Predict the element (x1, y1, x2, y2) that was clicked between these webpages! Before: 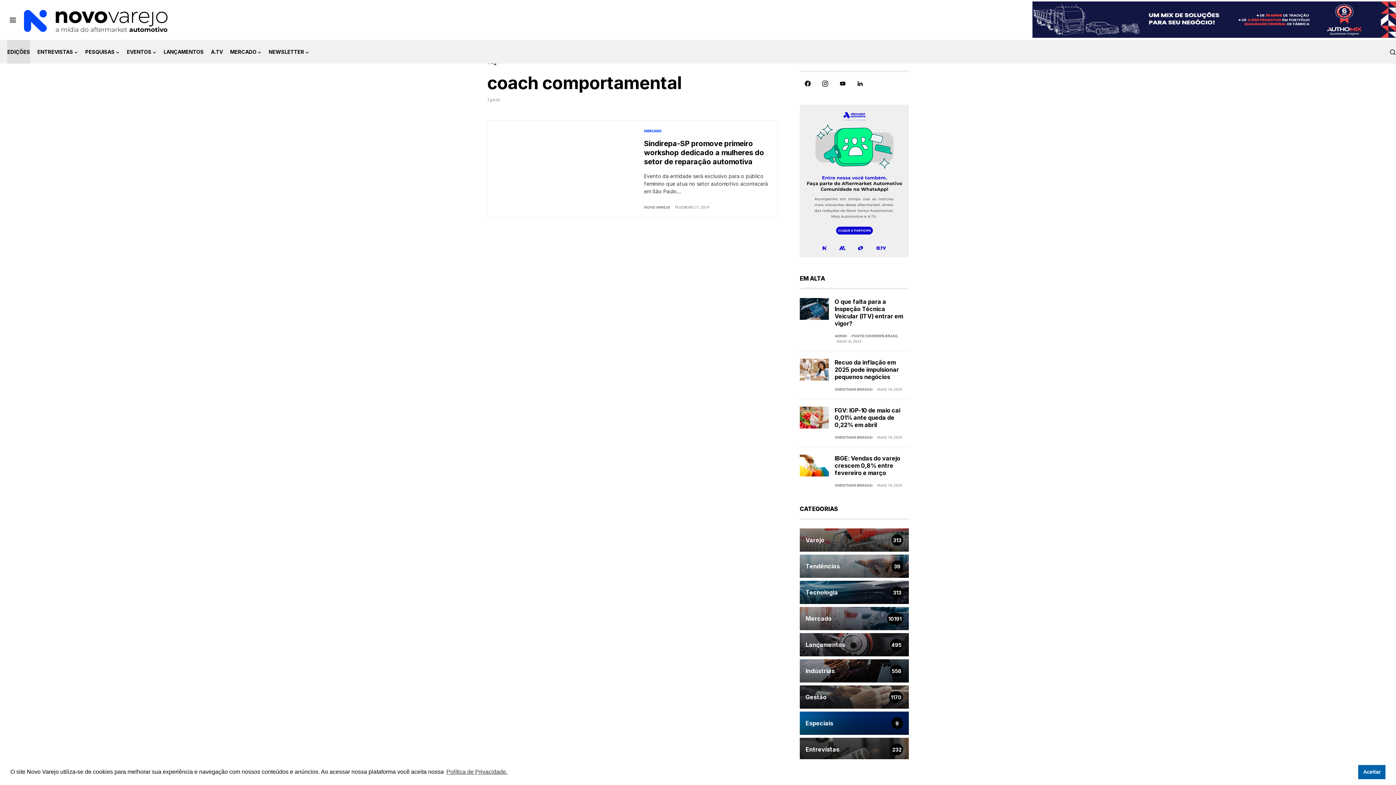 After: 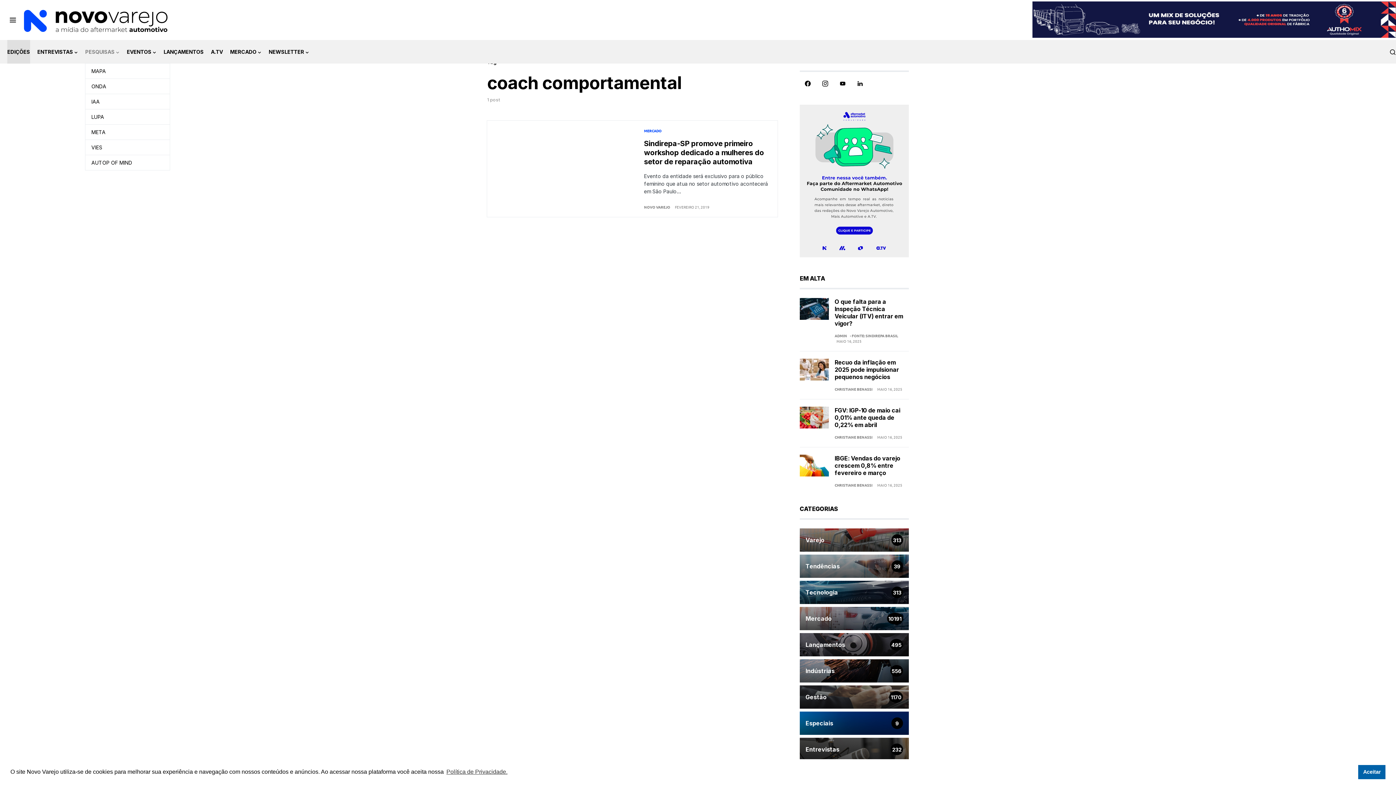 Action: bbox: (85, 40, 119, 63) label: PESQUISAS